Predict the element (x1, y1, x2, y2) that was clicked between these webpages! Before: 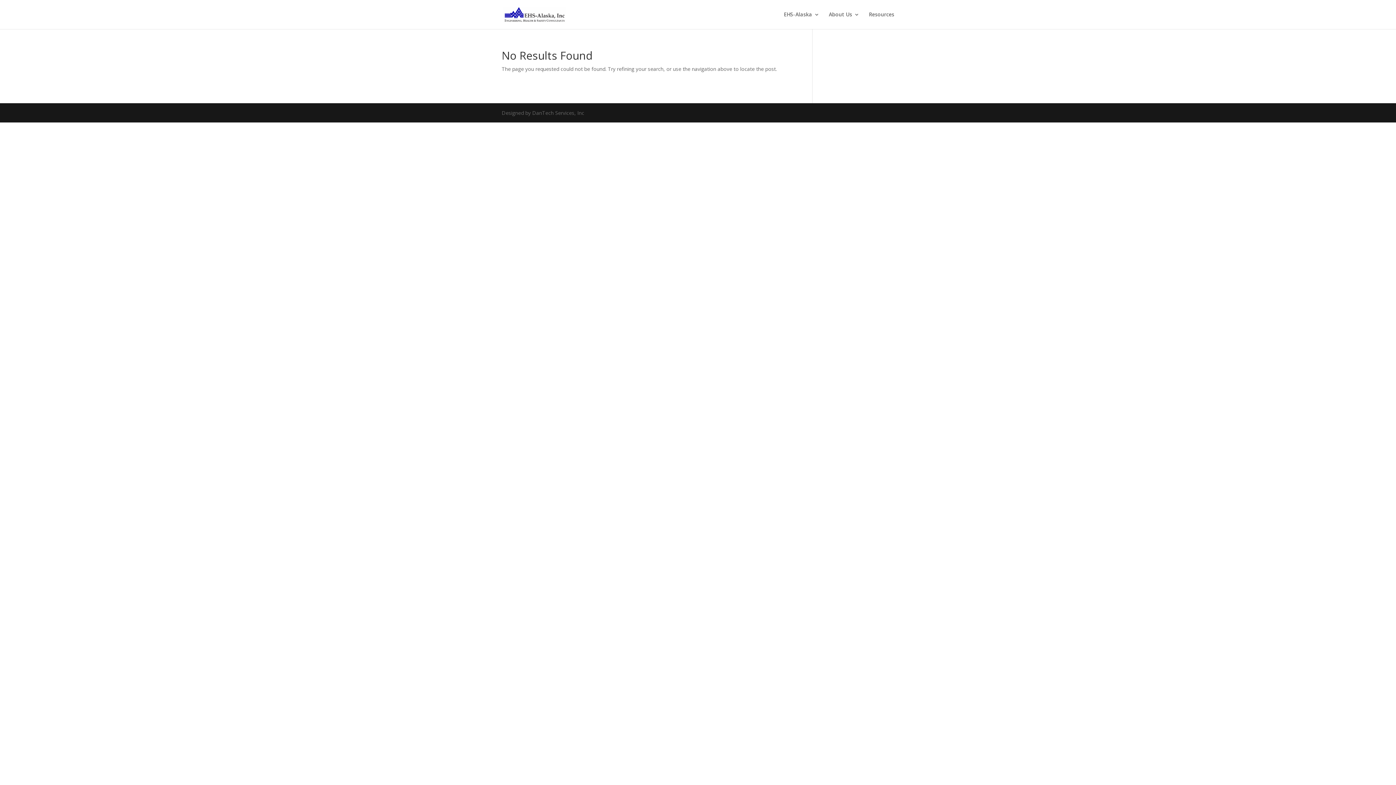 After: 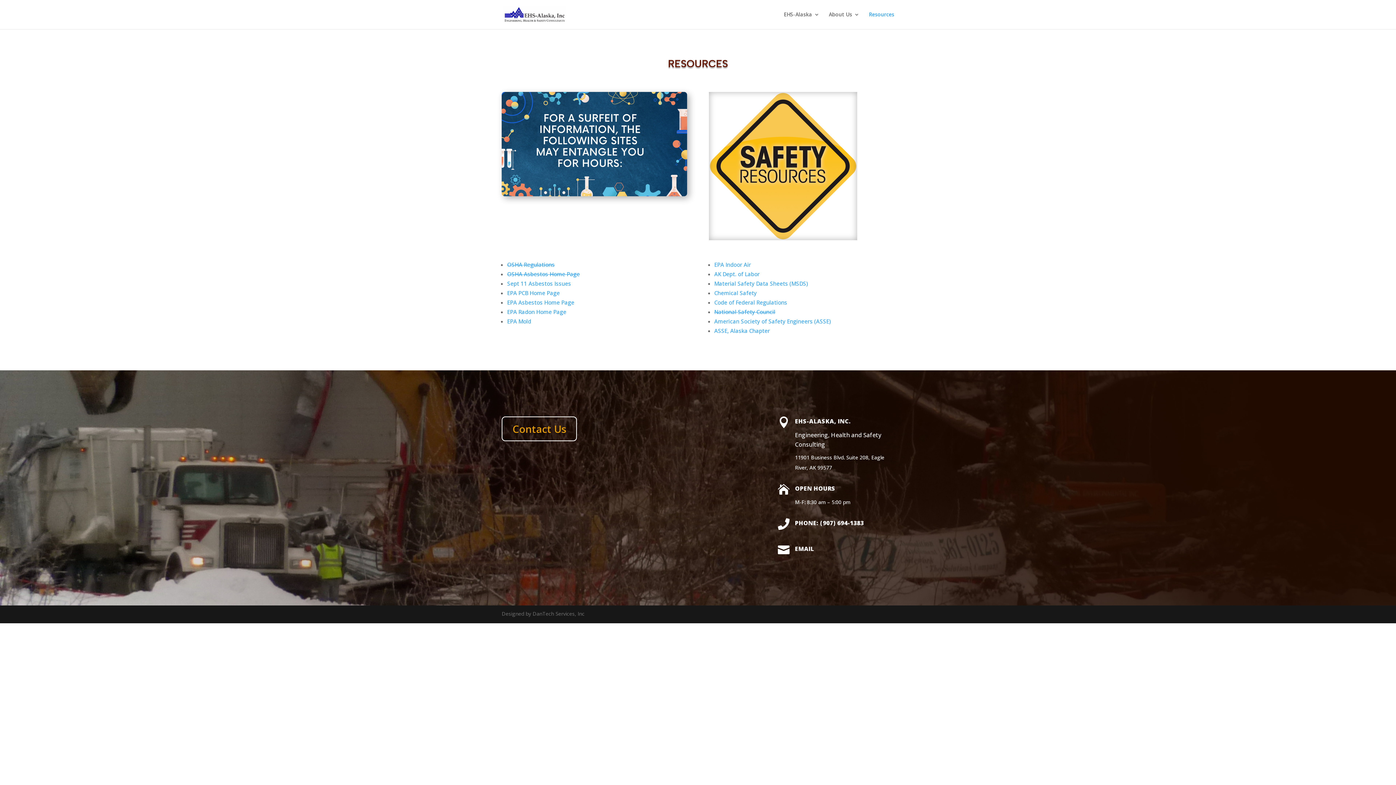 Action: bbox: (869, 12, 894, 29) label: Resources